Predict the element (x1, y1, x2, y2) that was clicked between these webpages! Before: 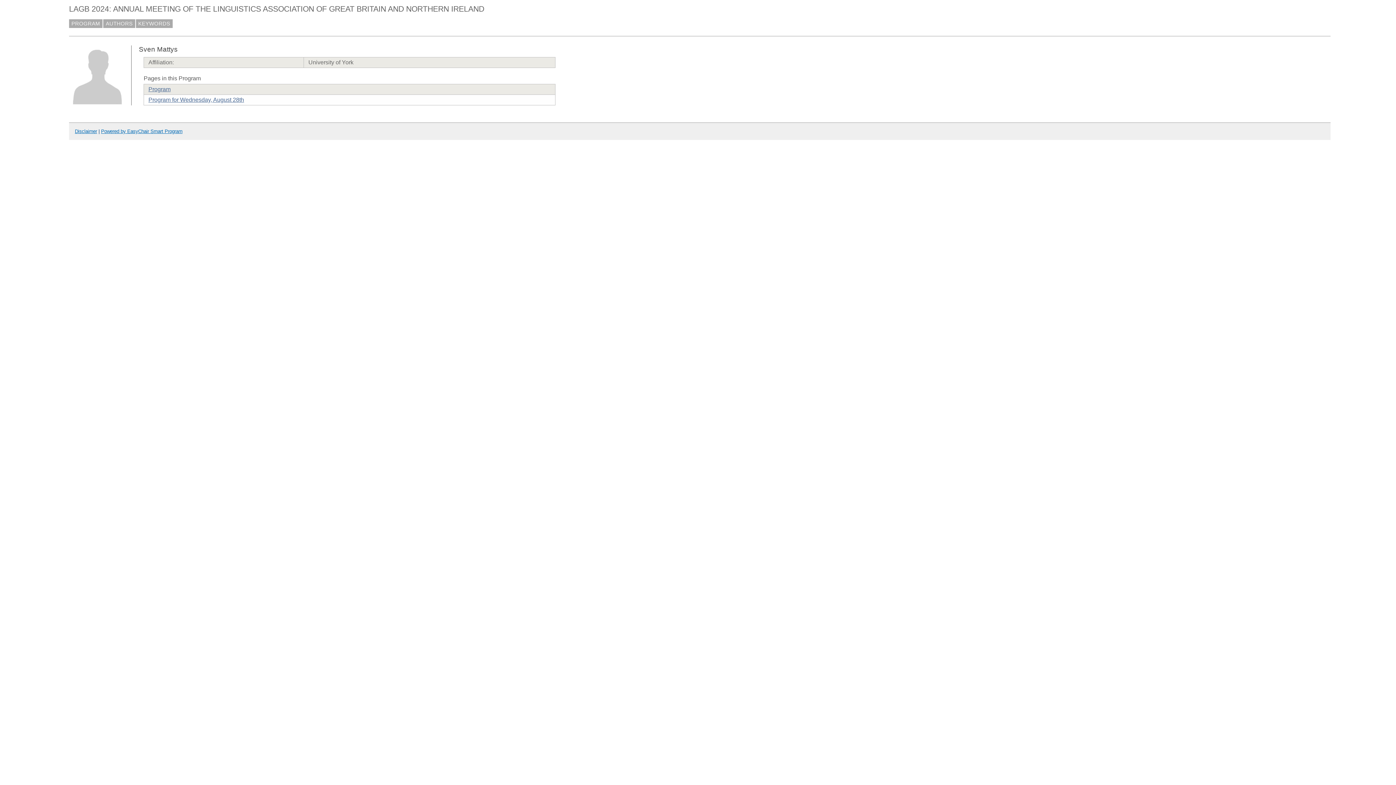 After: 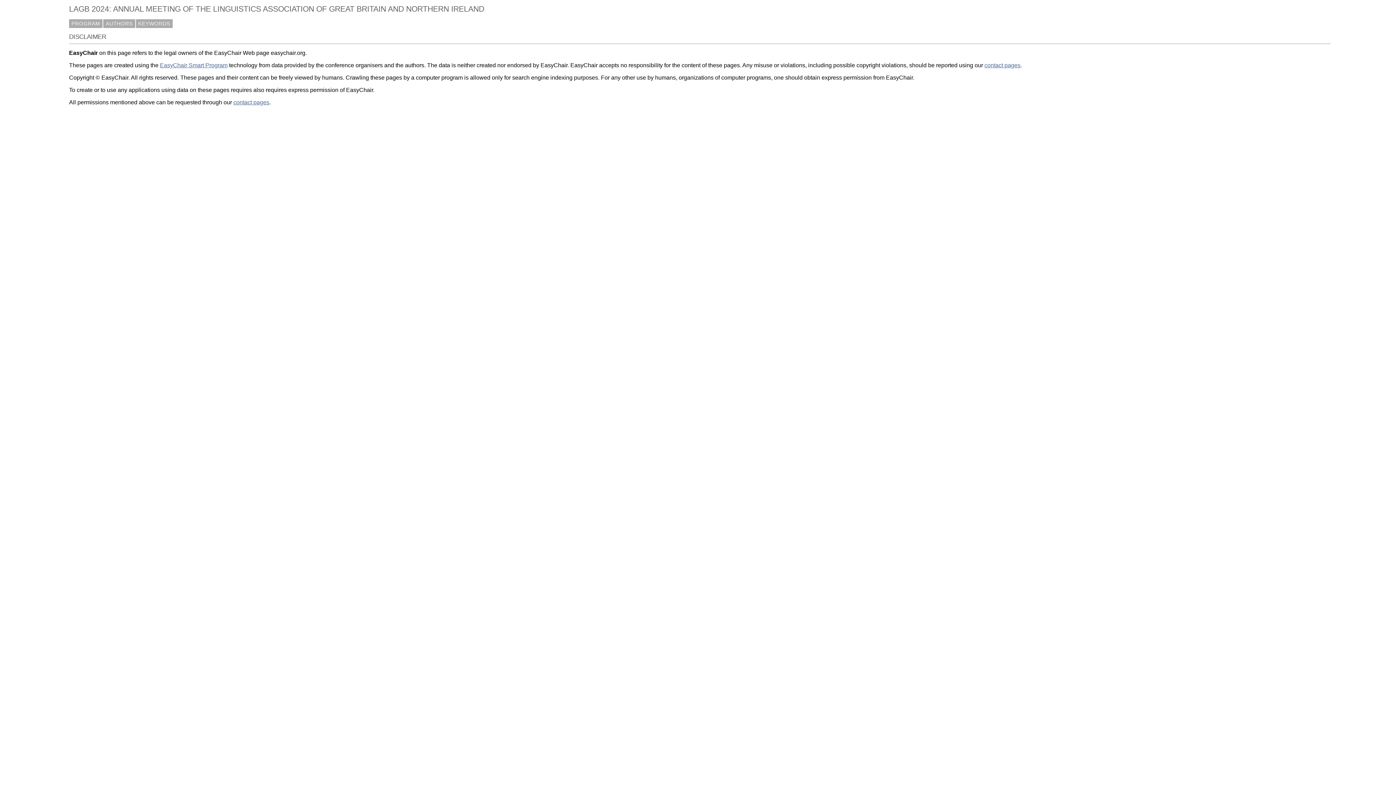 Action: bbox: (74, 128, 97, 134) label: Disclaimer